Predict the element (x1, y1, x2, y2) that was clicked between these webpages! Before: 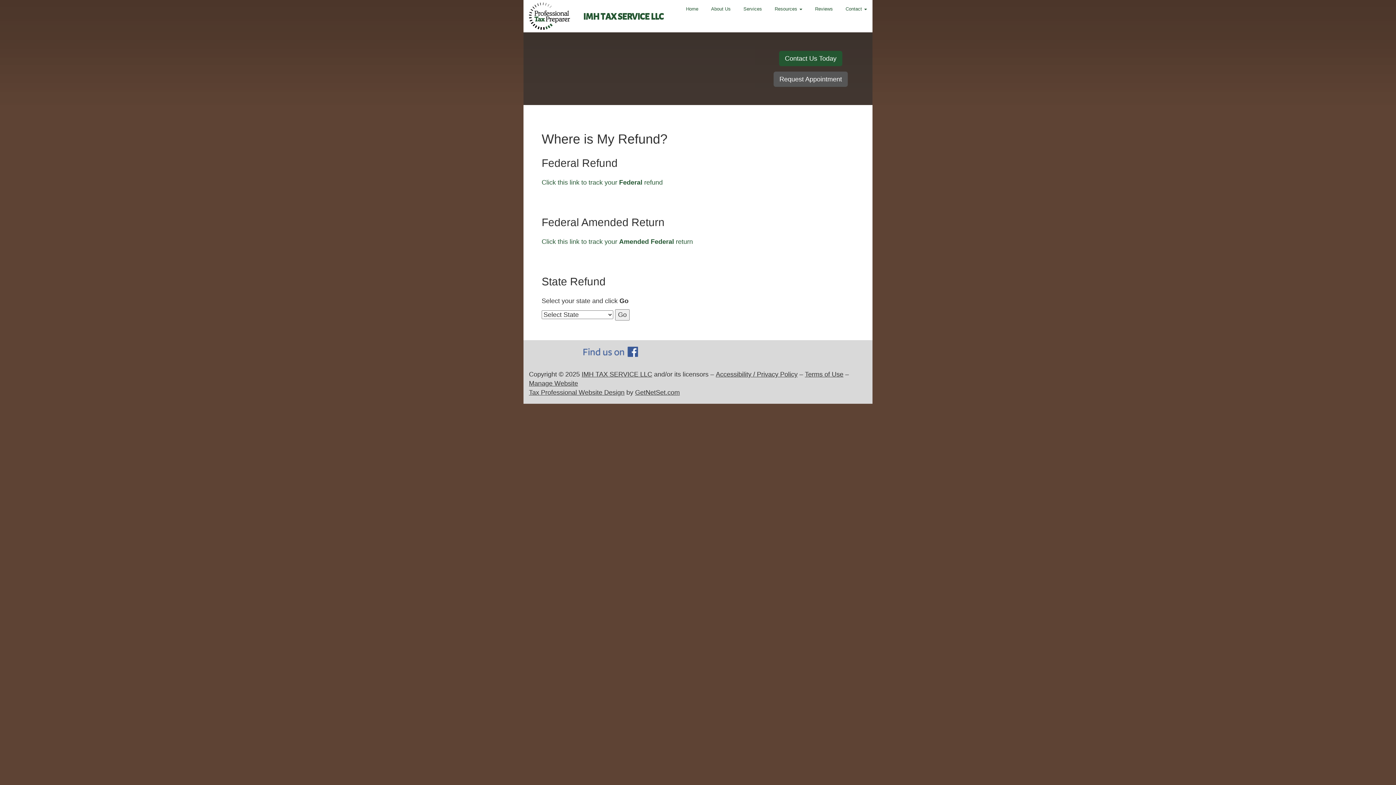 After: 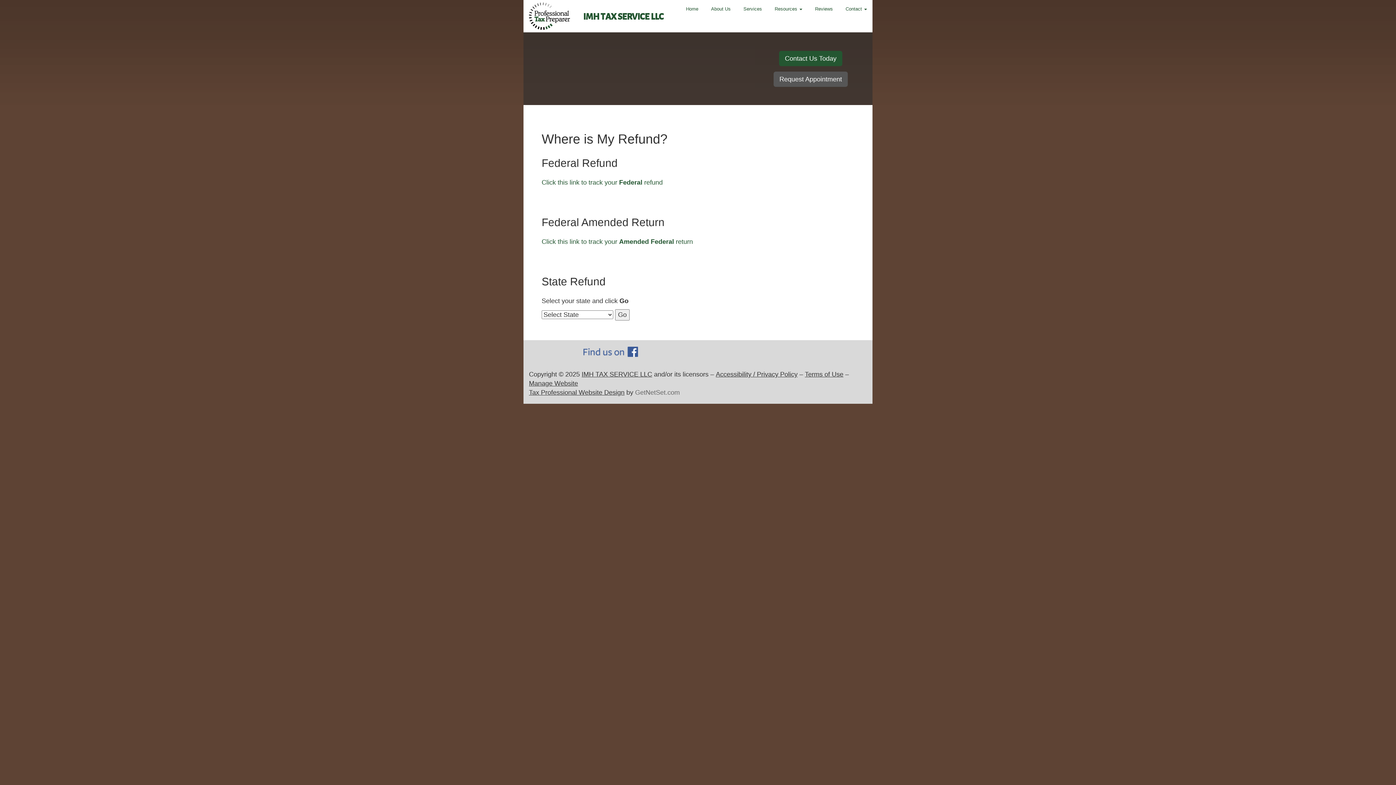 Action: label: GetNetSet.com bbox: (635, 389, 680, 396)